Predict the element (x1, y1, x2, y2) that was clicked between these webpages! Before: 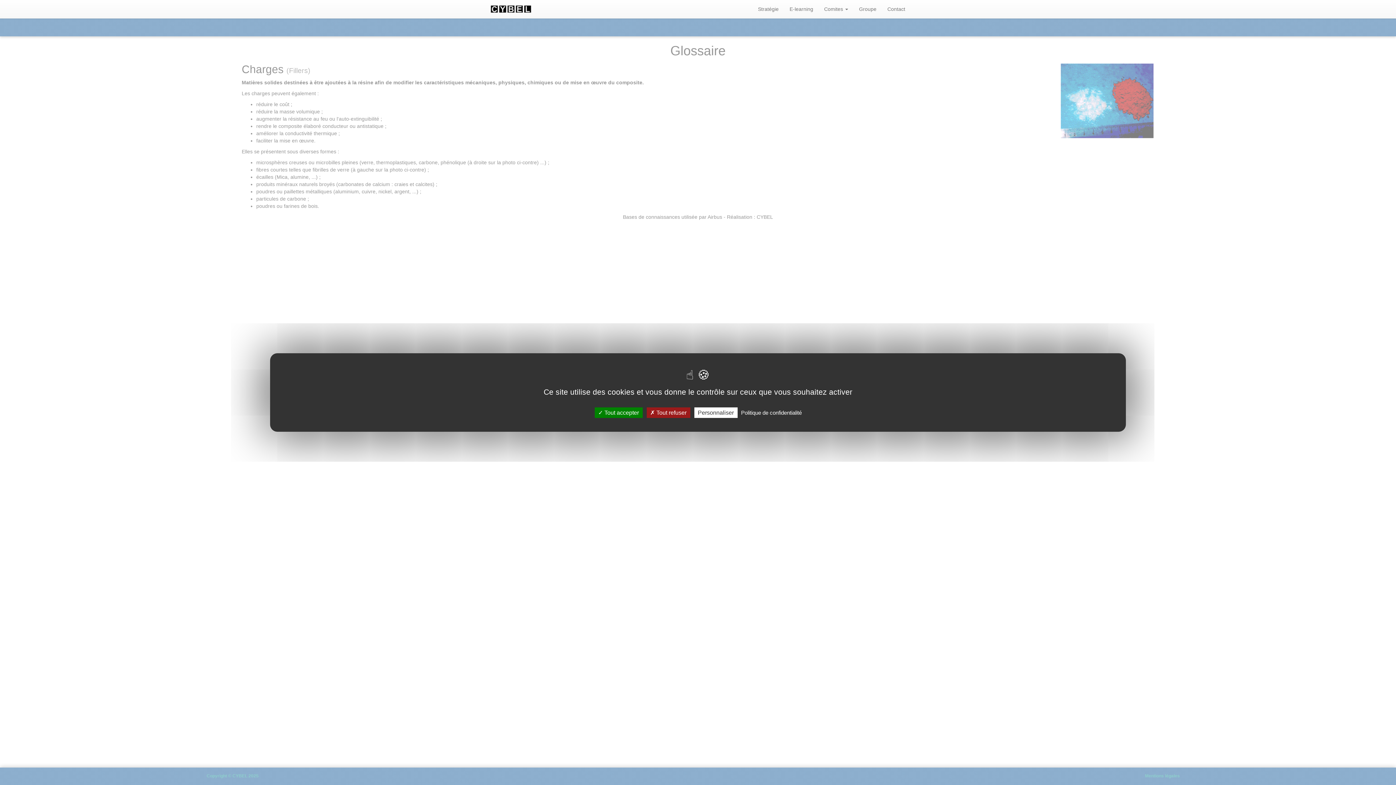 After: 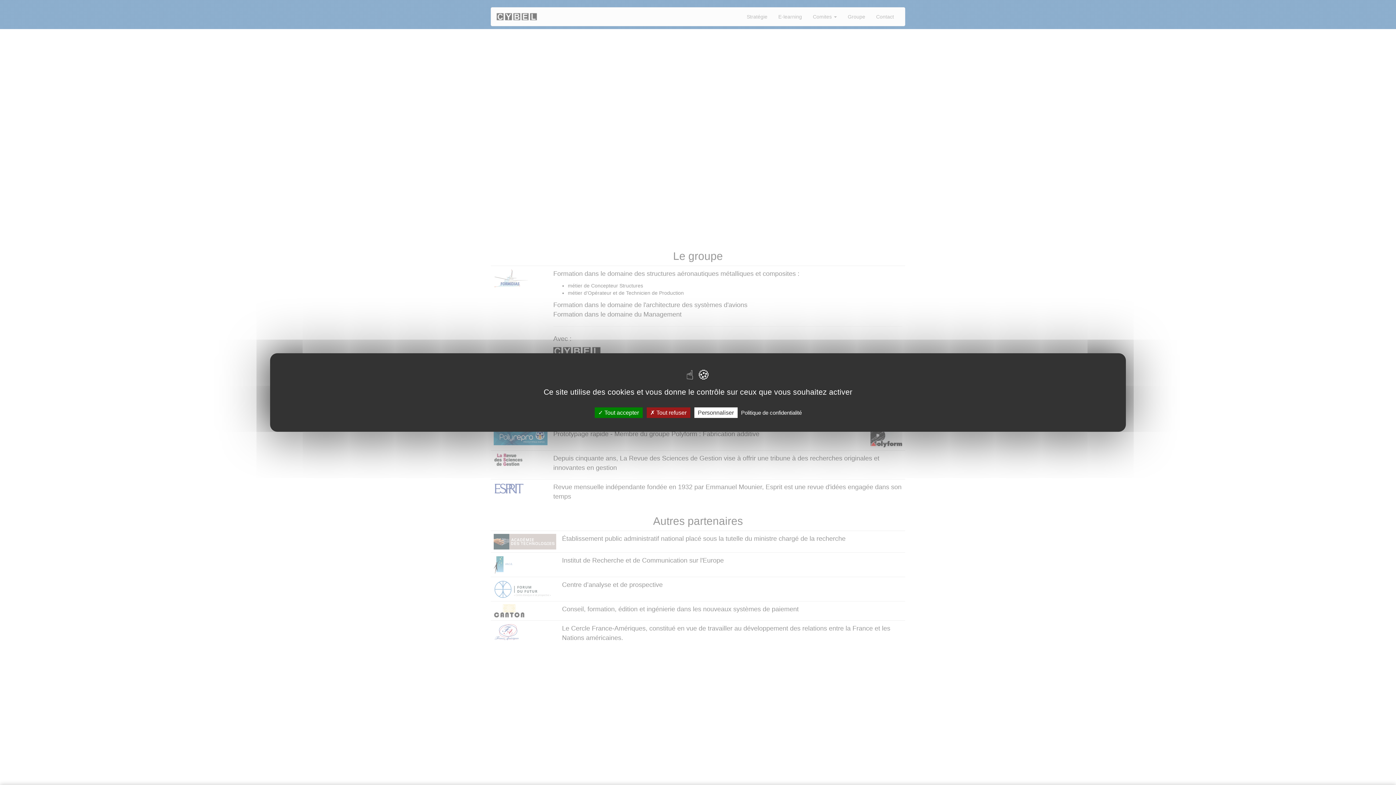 Action: label: Groupe bbox: (853, 0, 882, 18)